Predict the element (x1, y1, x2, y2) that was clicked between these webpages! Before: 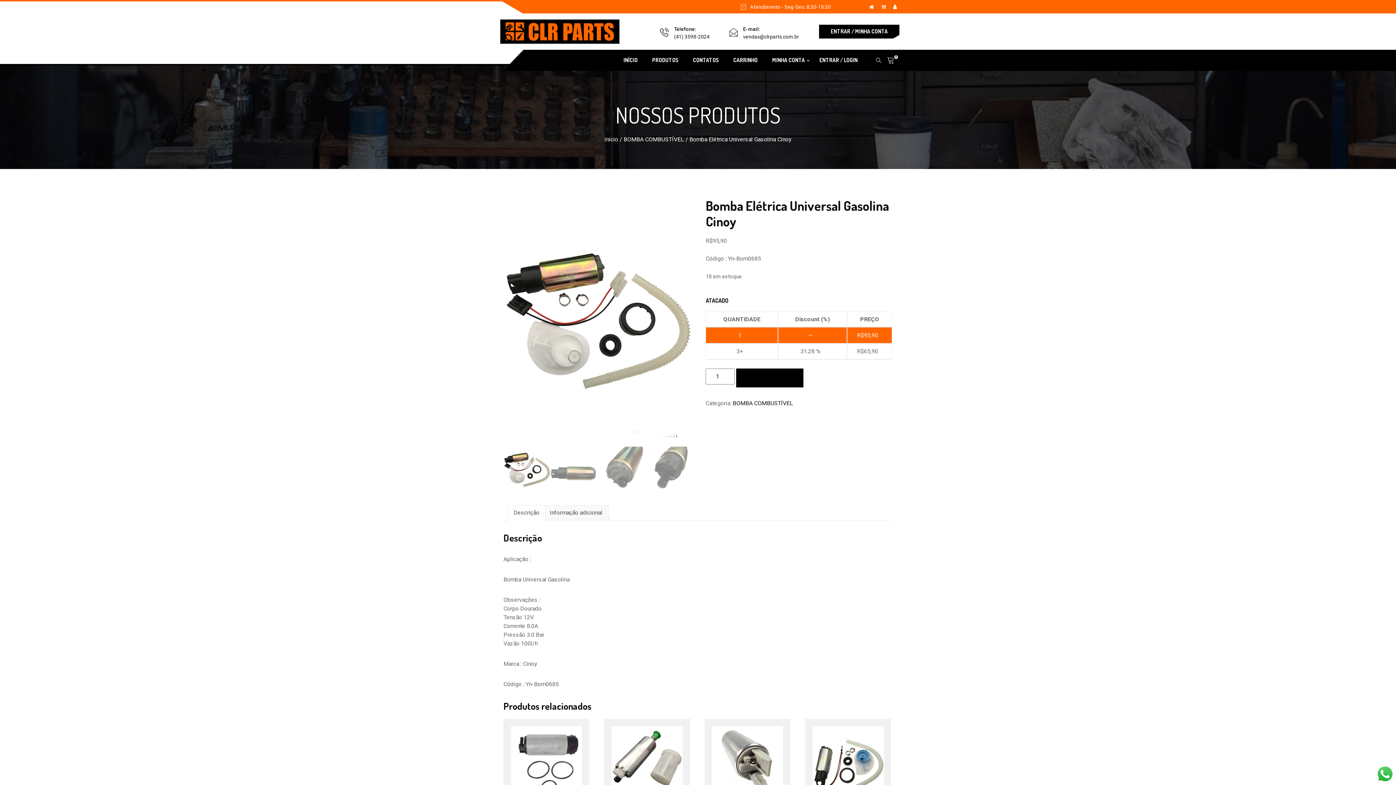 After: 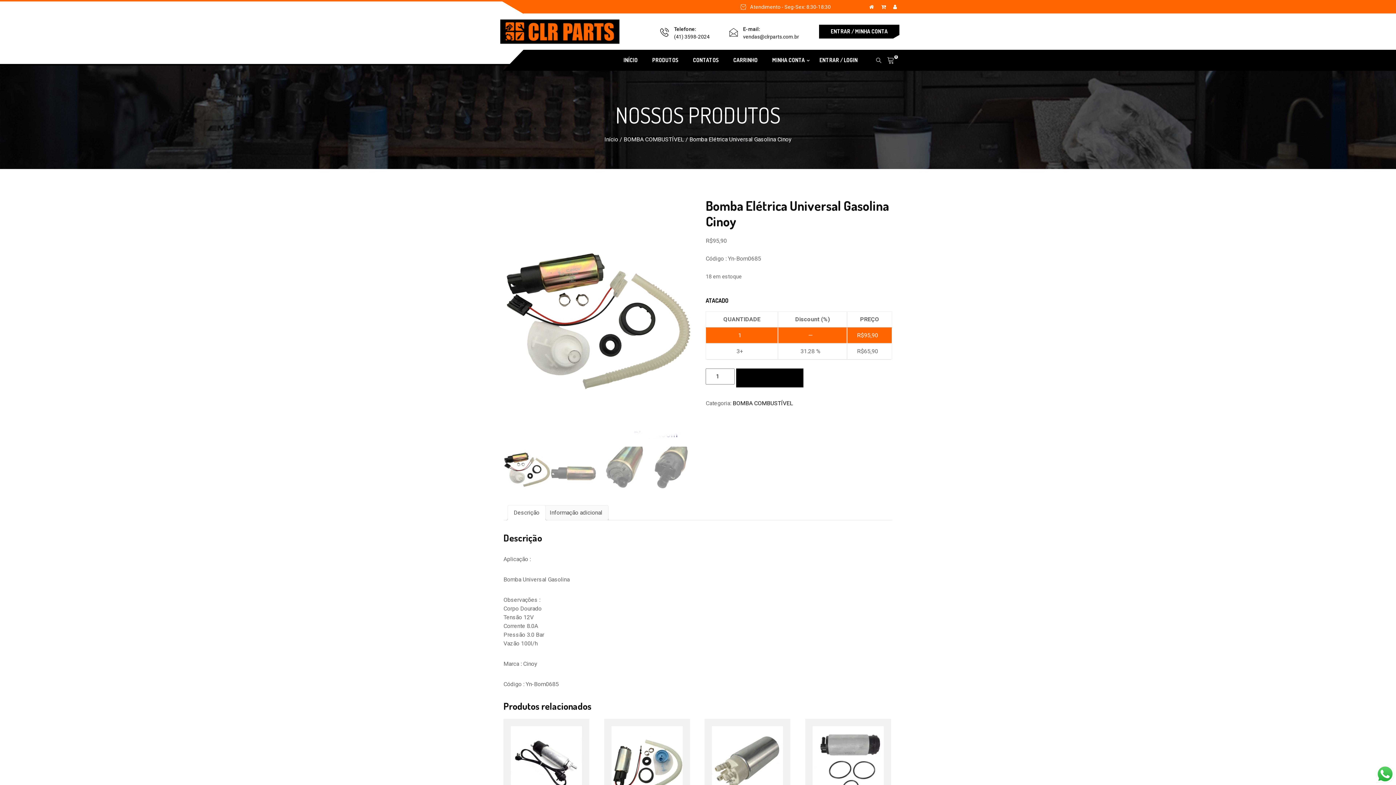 Action: bbox: (770, 49, 806, 70) label: MINHA CONTA